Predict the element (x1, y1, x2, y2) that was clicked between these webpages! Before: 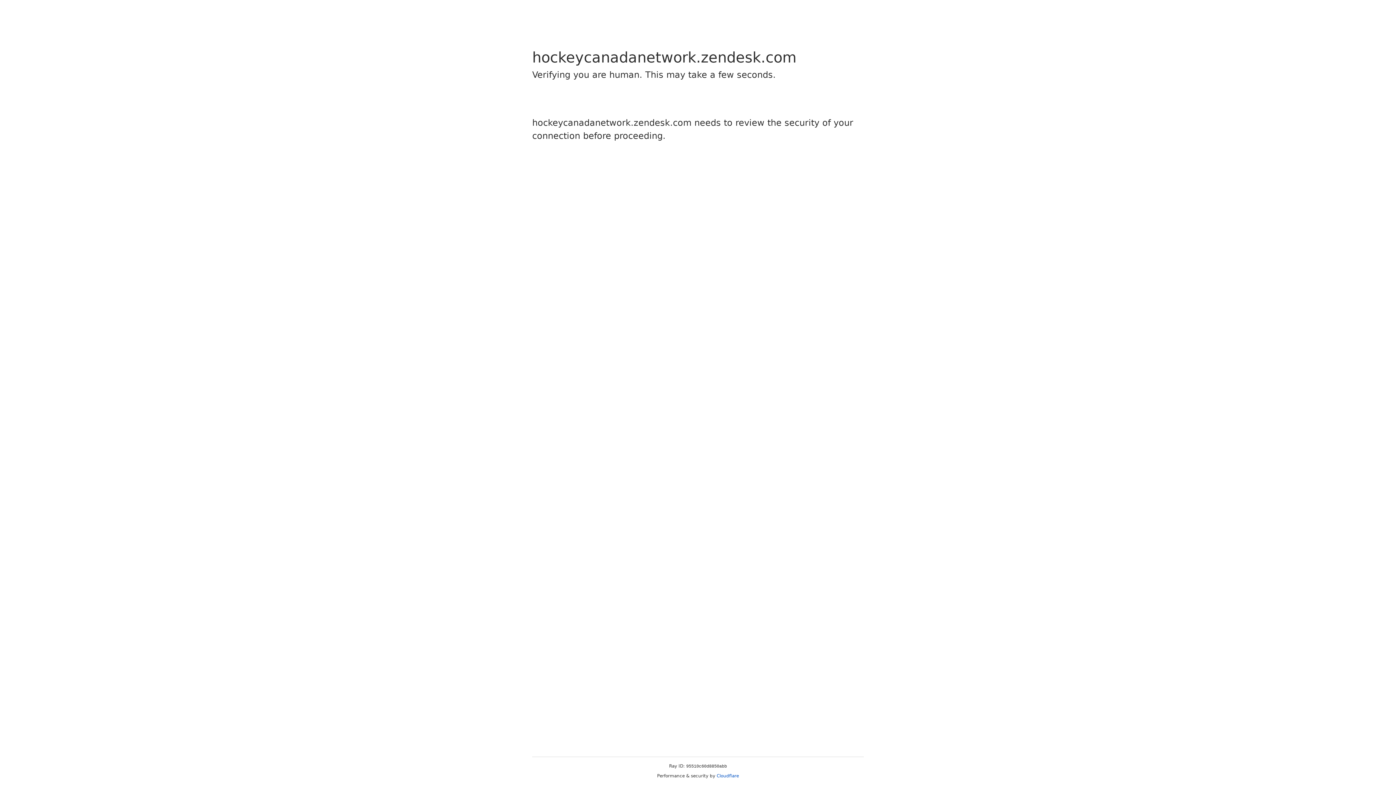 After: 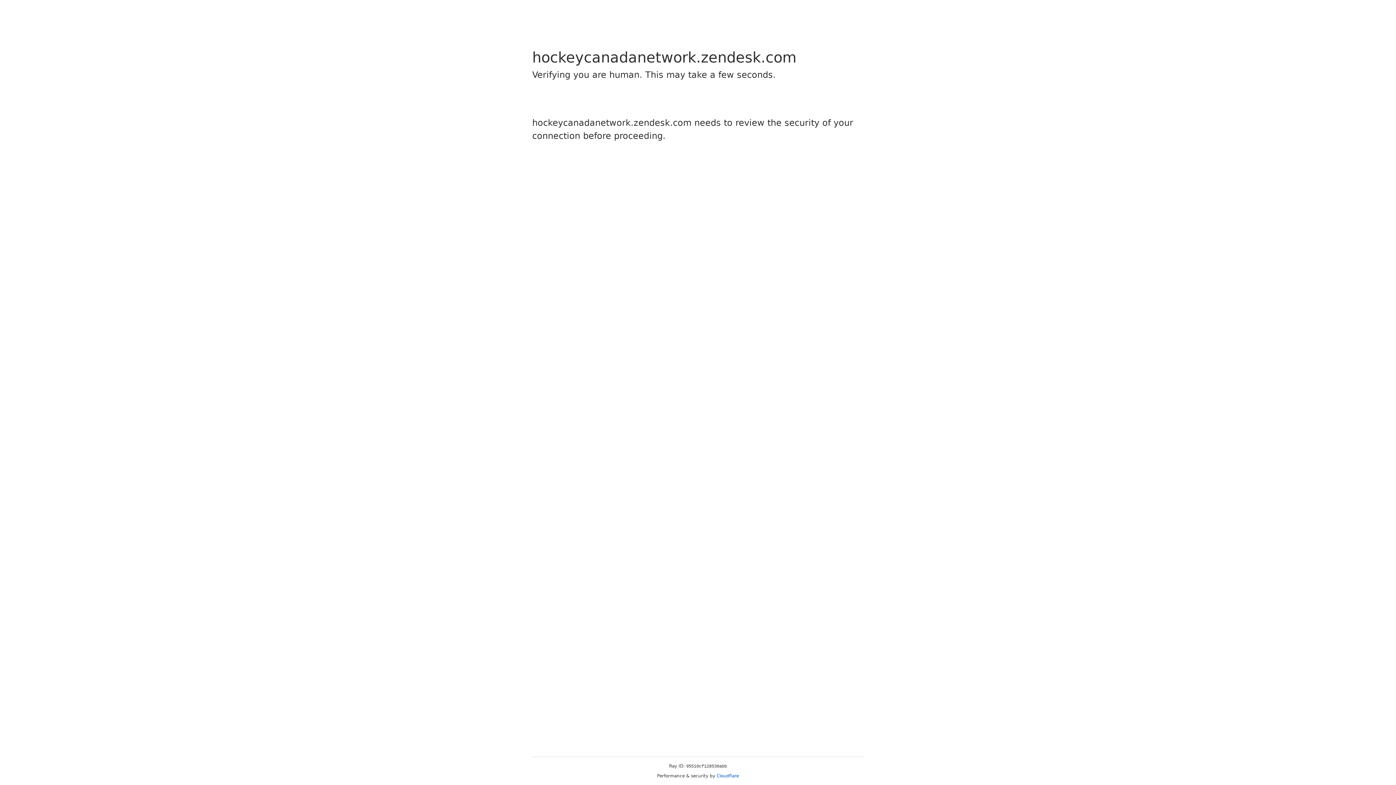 Action: label: Cloudflare bbox: (716, 773, 739, 778)